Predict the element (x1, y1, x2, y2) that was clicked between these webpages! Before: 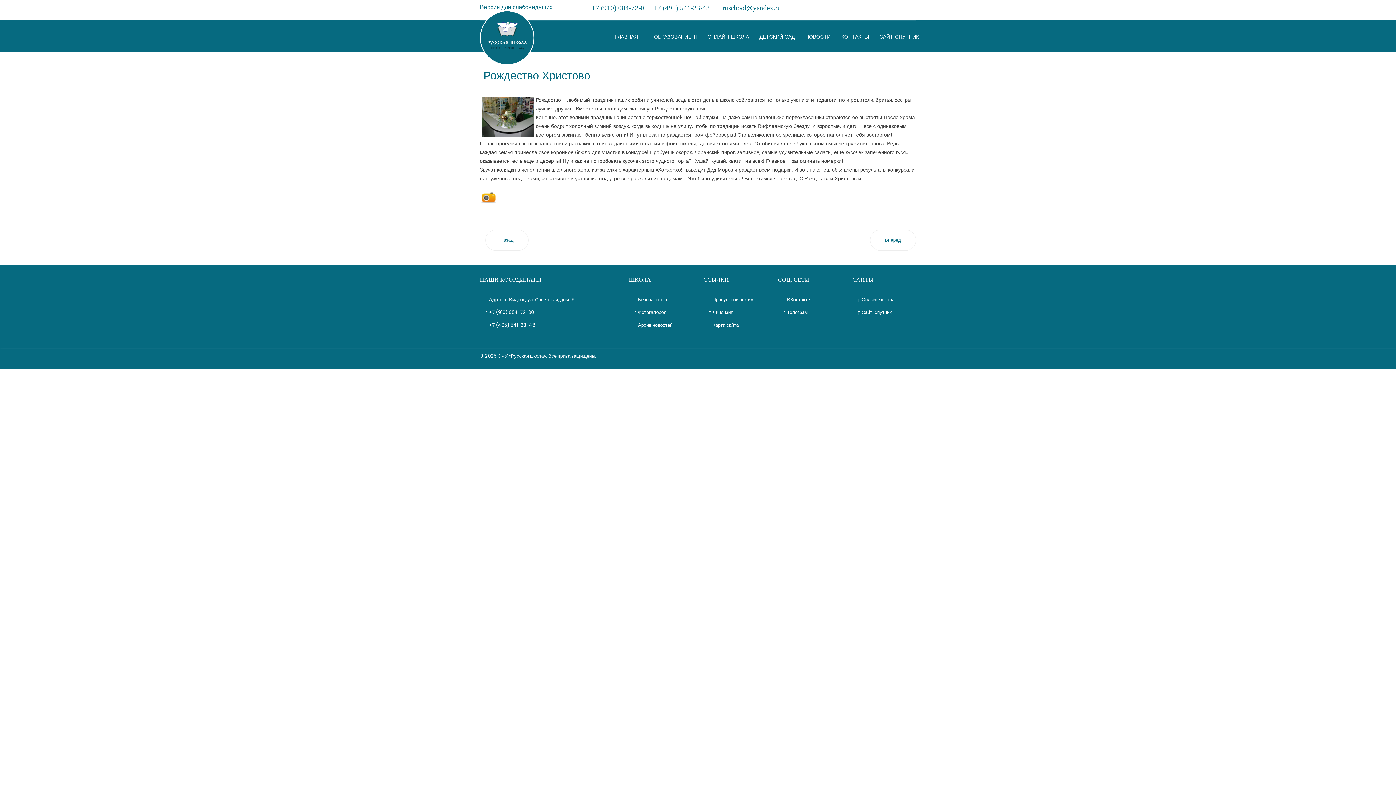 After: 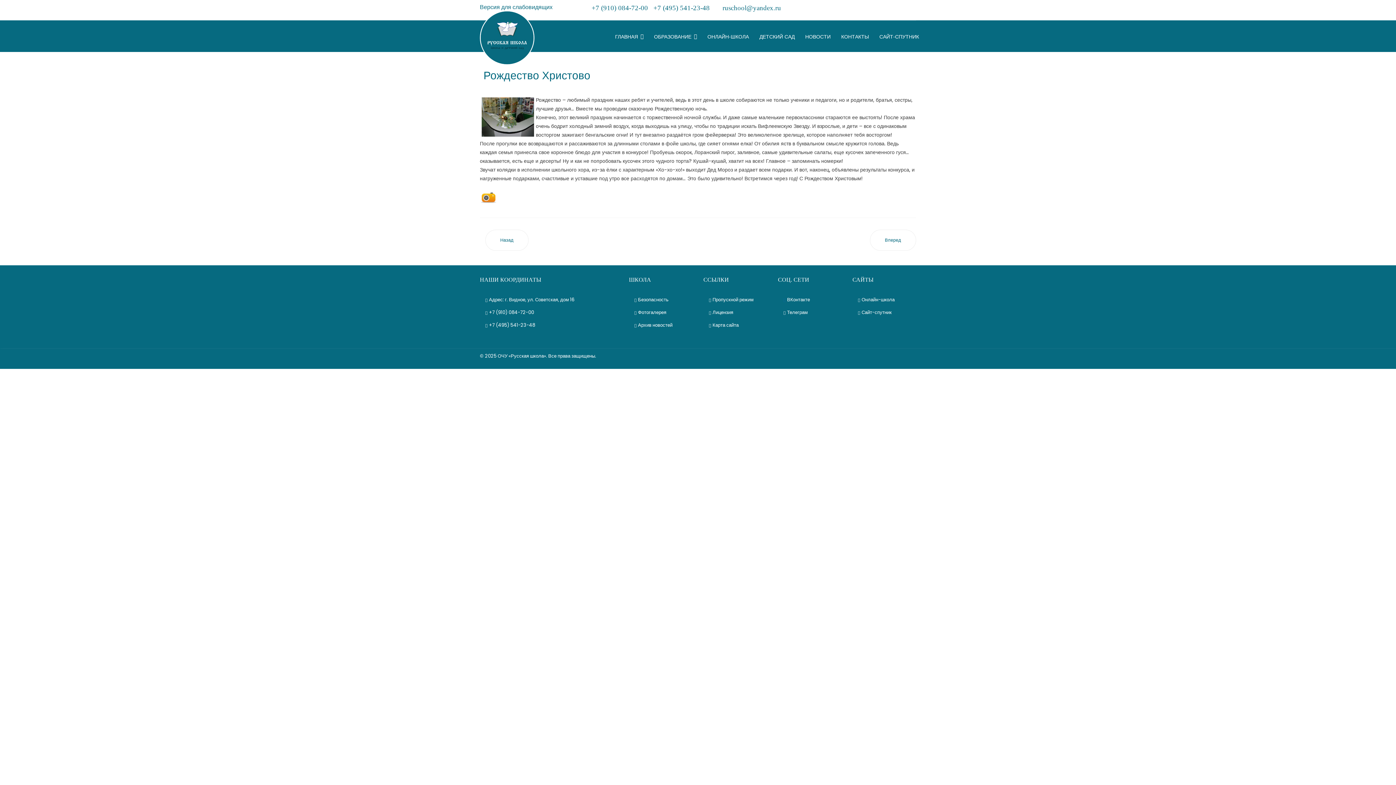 Action: bbox: (783, 296, 841, 303) label: ВКонтакте